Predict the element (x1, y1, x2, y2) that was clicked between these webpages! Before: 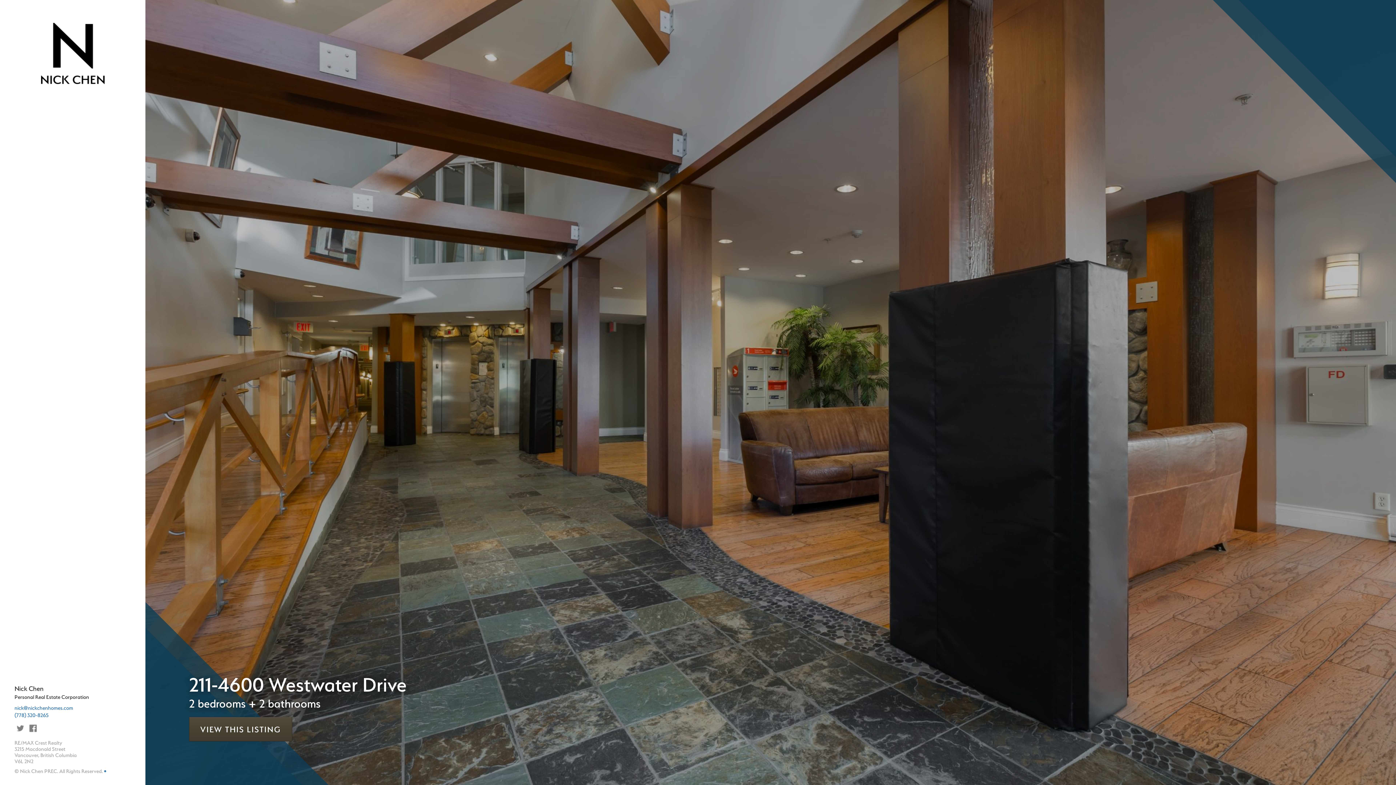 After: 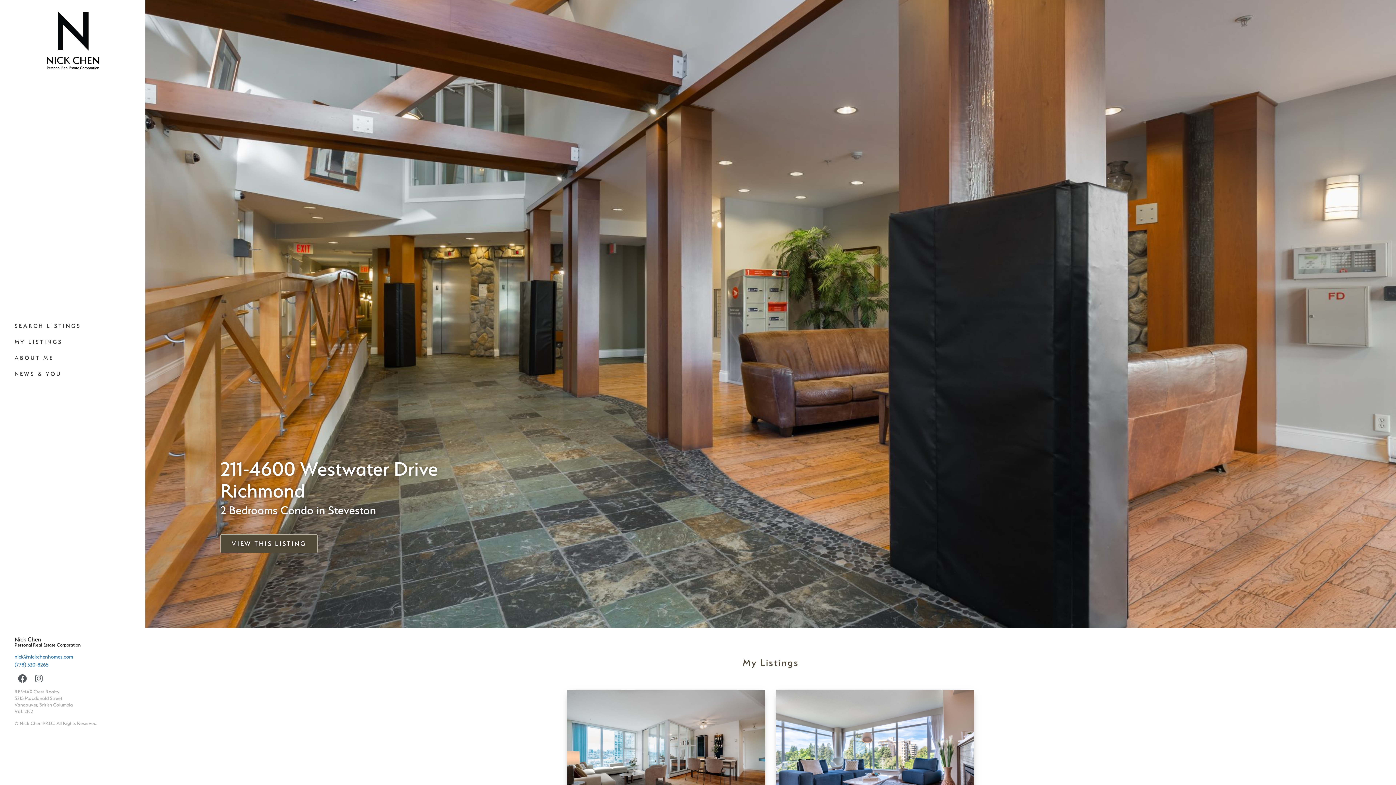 Action: bbox: (40, 49, 104, 55)